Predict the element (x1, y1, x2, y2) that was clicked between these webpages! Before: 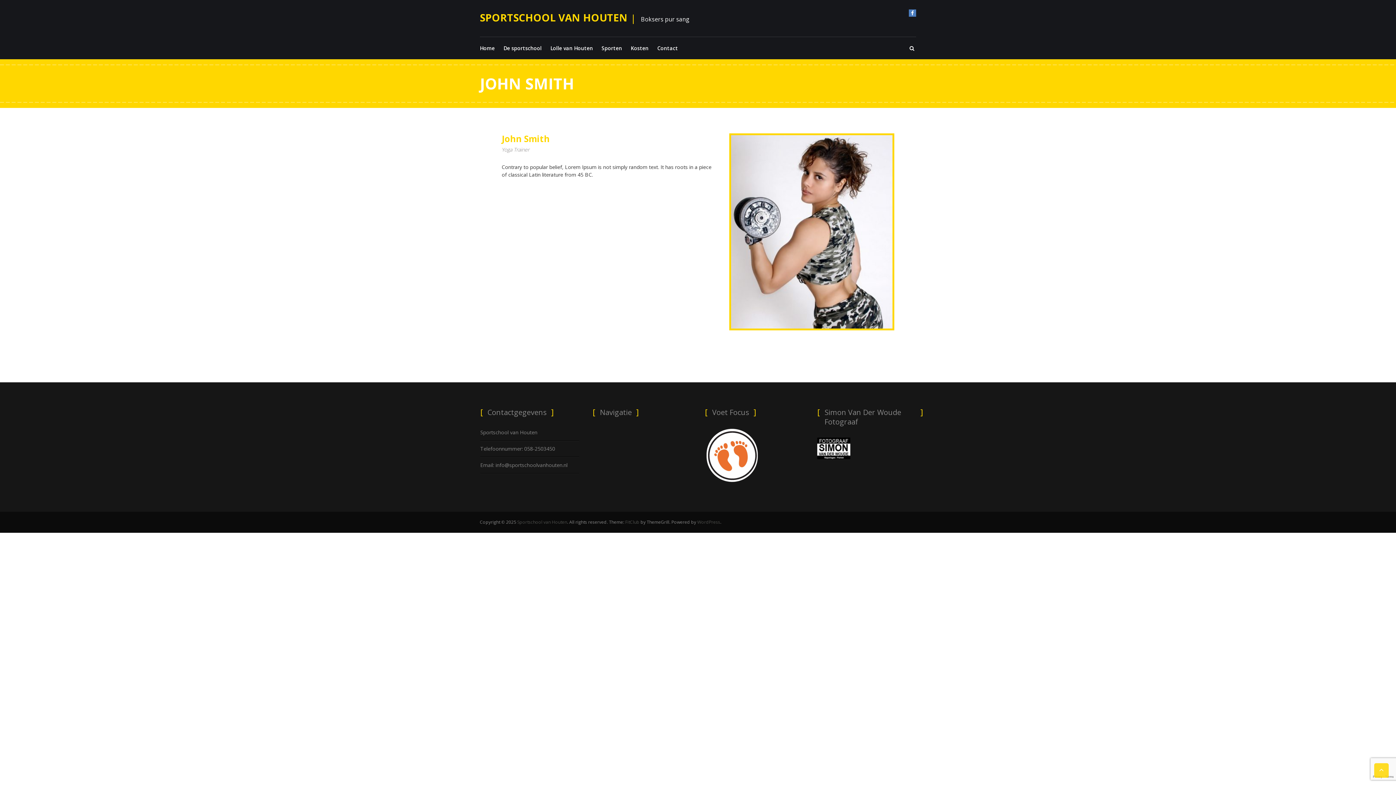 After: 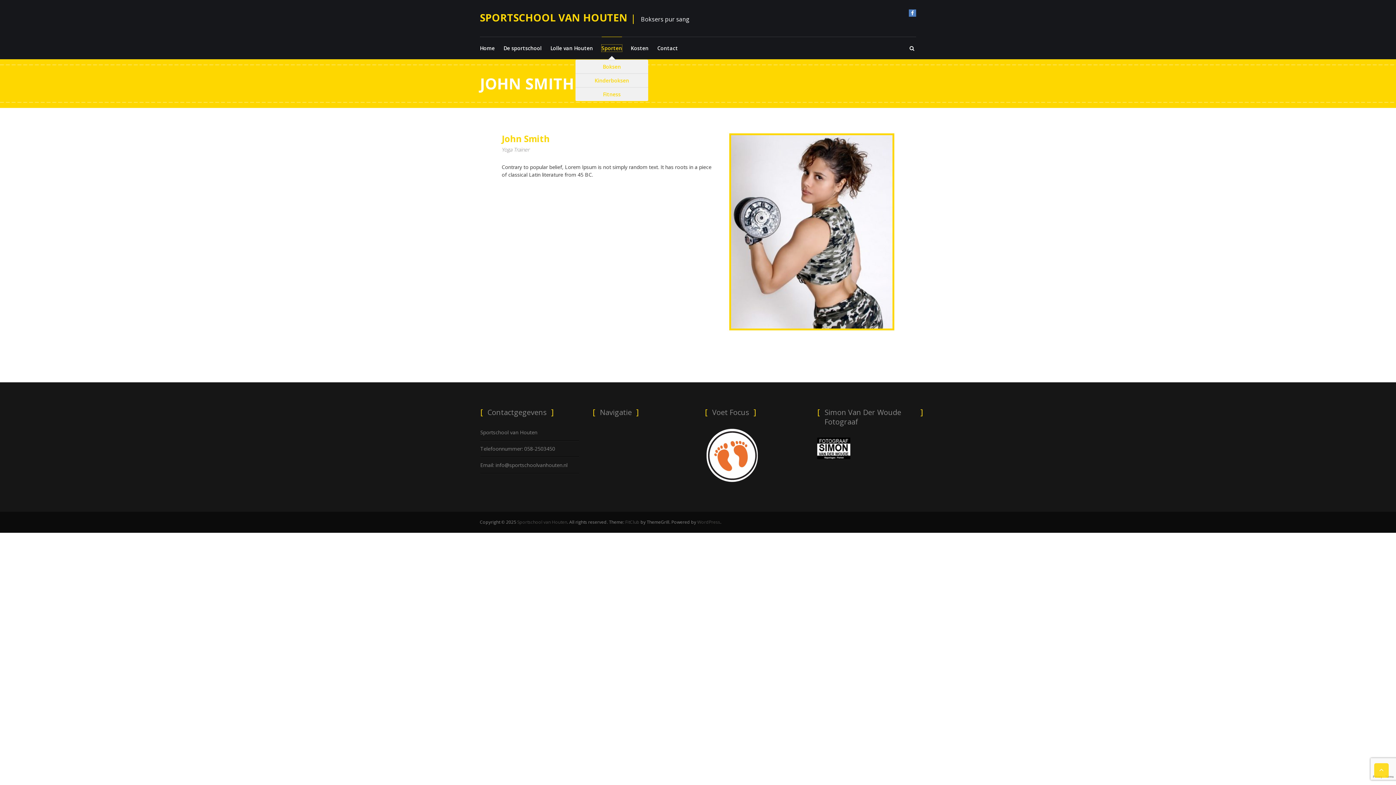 Action: bbox: (601, 44, 622, 51) label: Sporten